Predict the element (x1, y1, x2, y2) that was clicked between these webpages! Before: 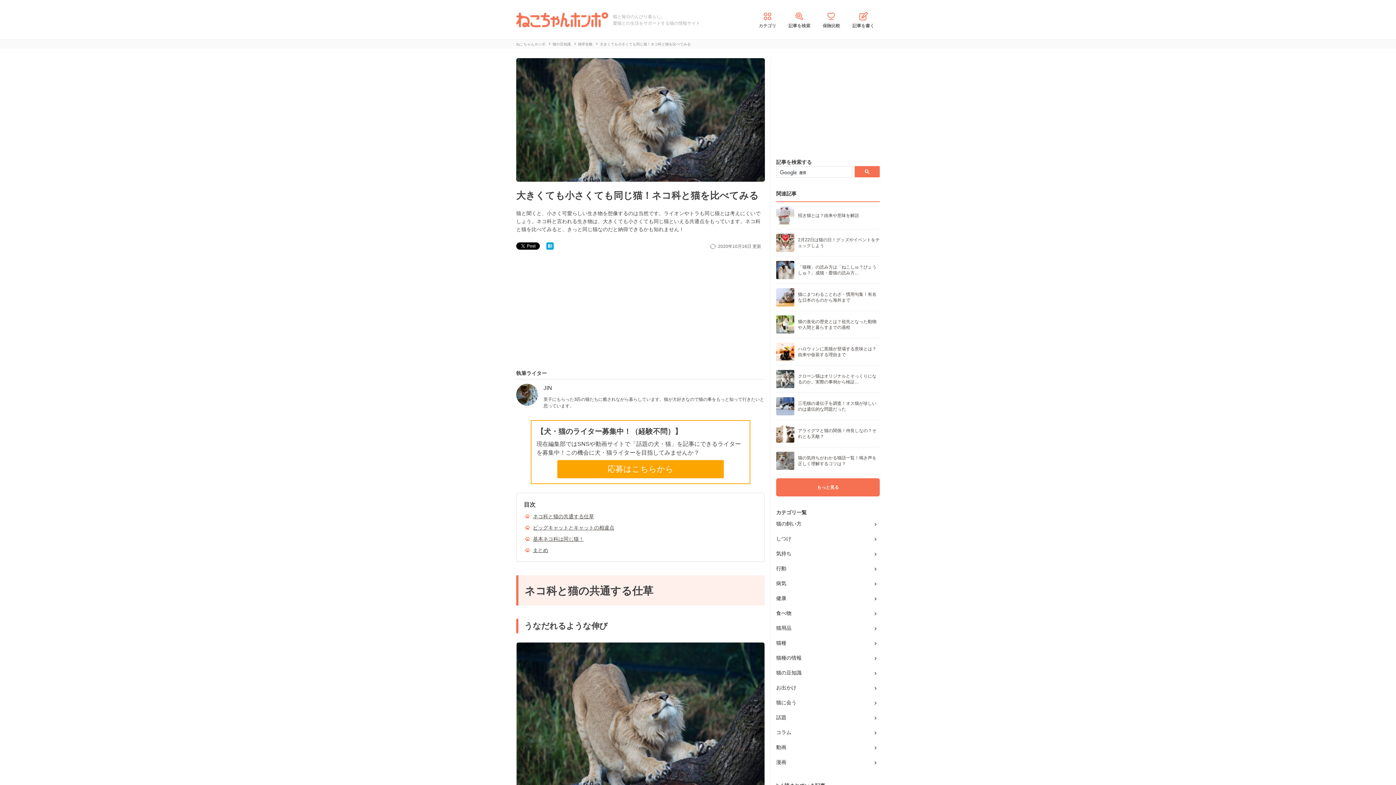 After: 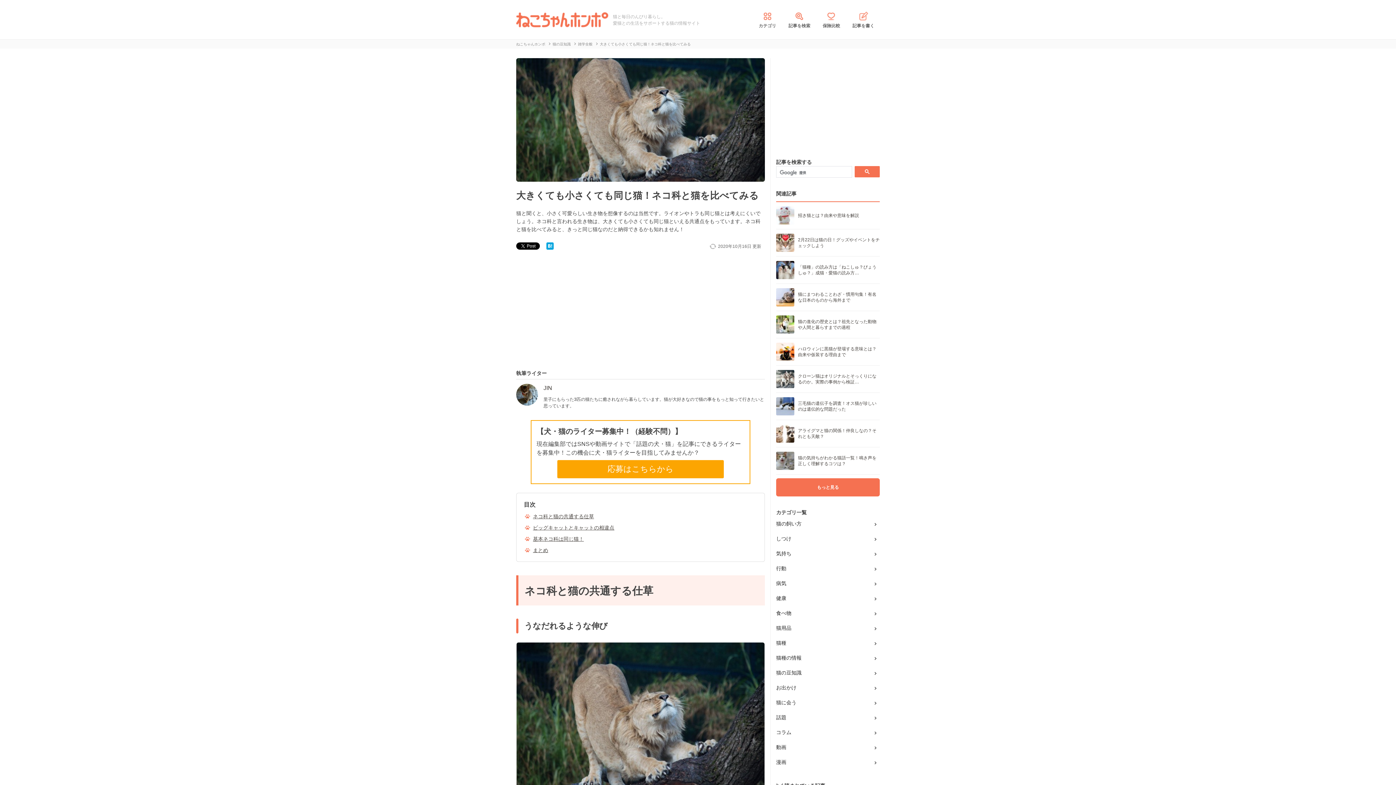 Action: label: 記事を書く bbox: (852, 10, 874, 28)